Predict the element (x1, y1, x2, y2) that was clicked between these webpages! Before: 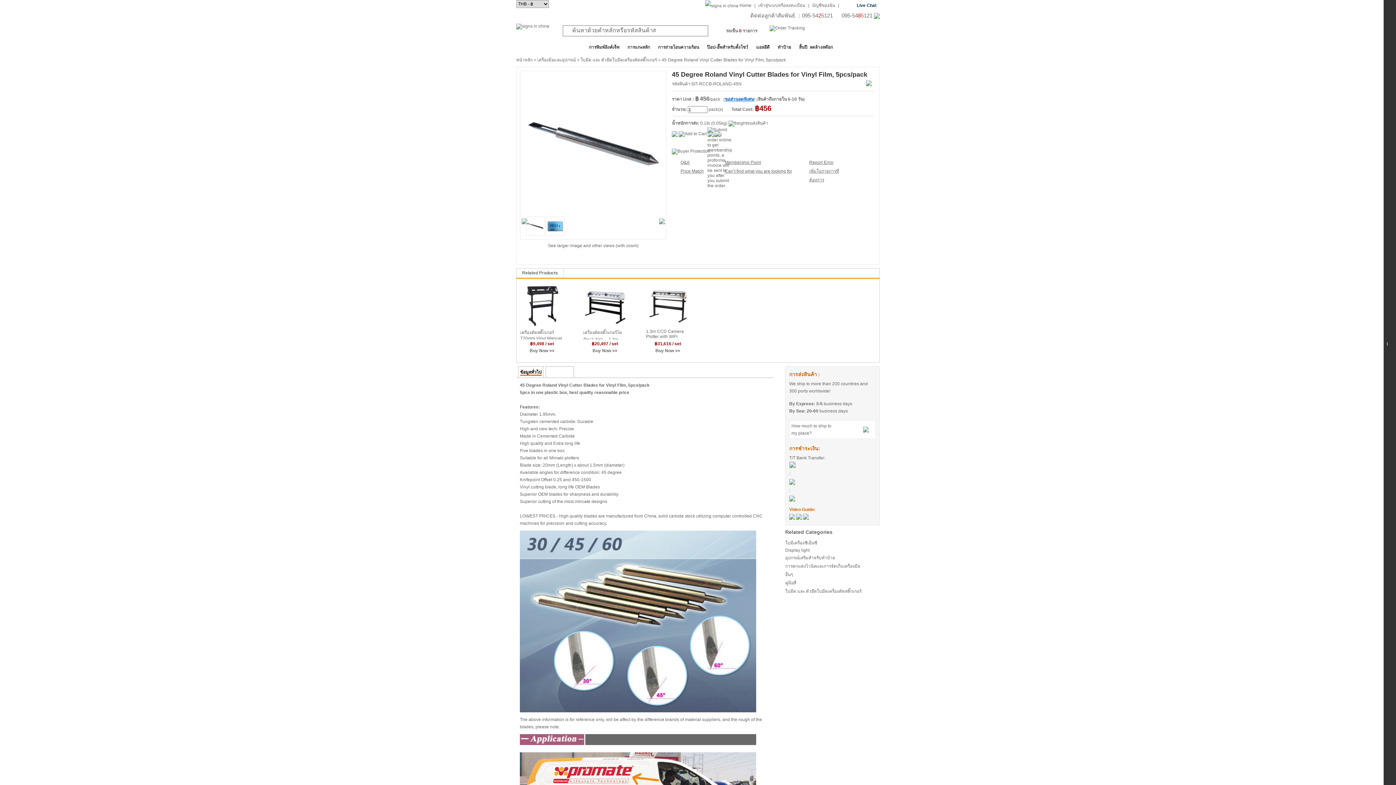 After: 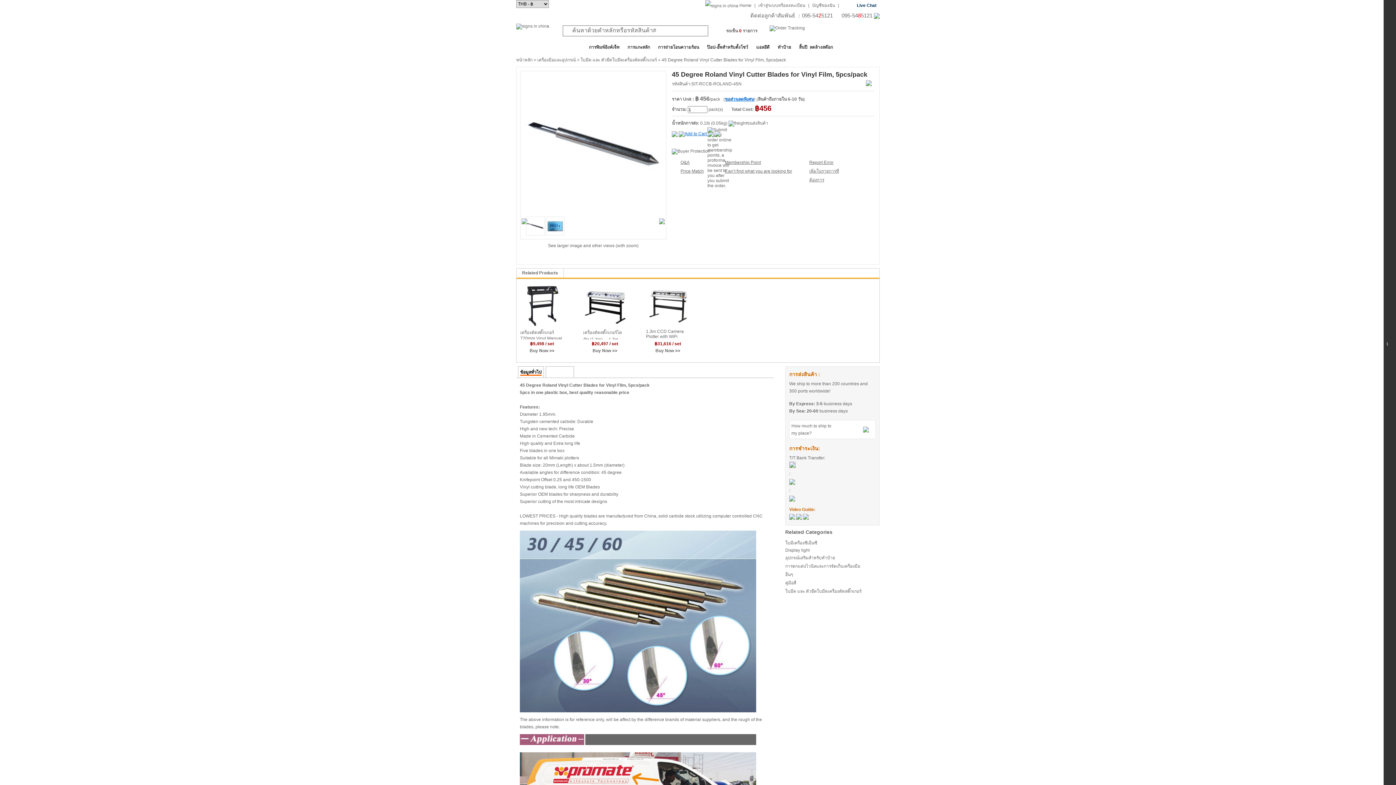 Action: bbox: (678, 131, 708, 136) label:  